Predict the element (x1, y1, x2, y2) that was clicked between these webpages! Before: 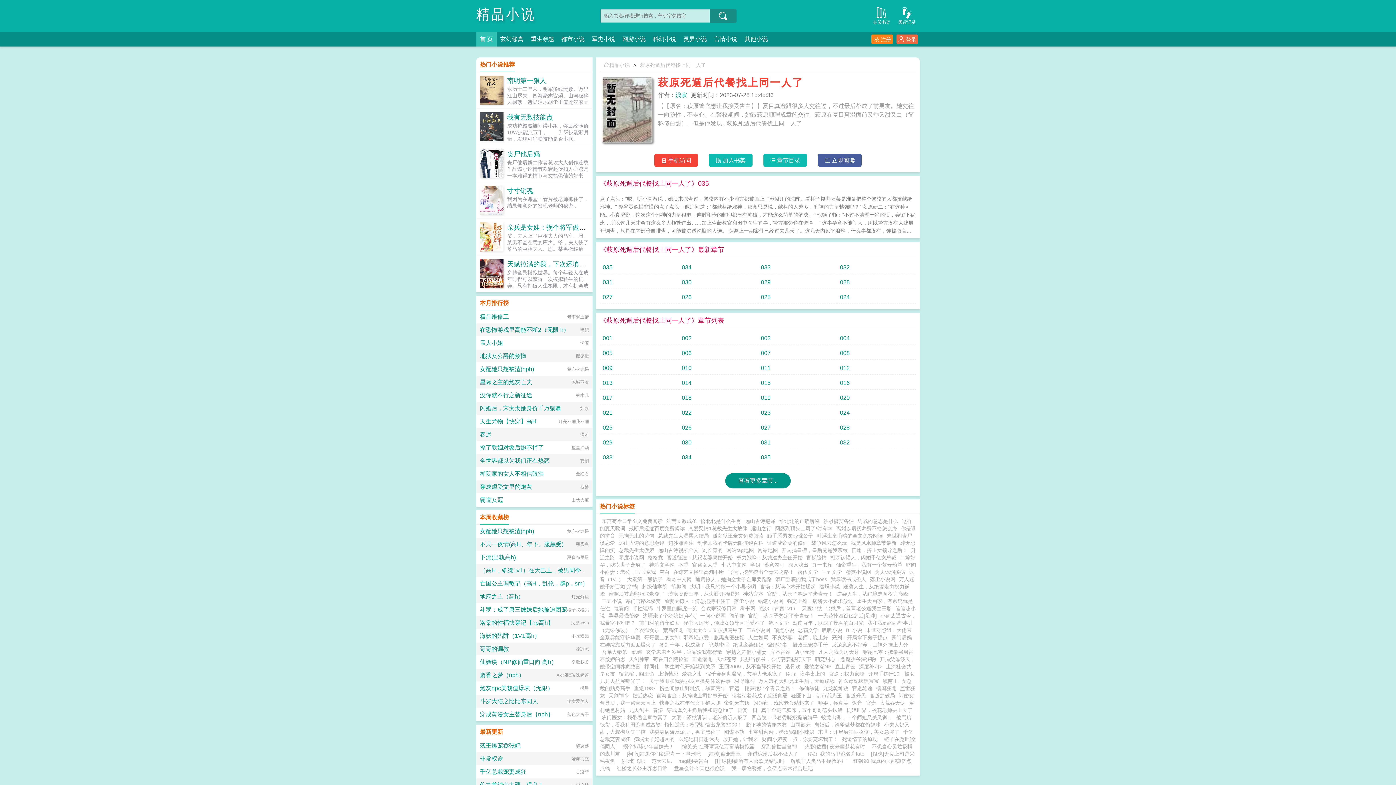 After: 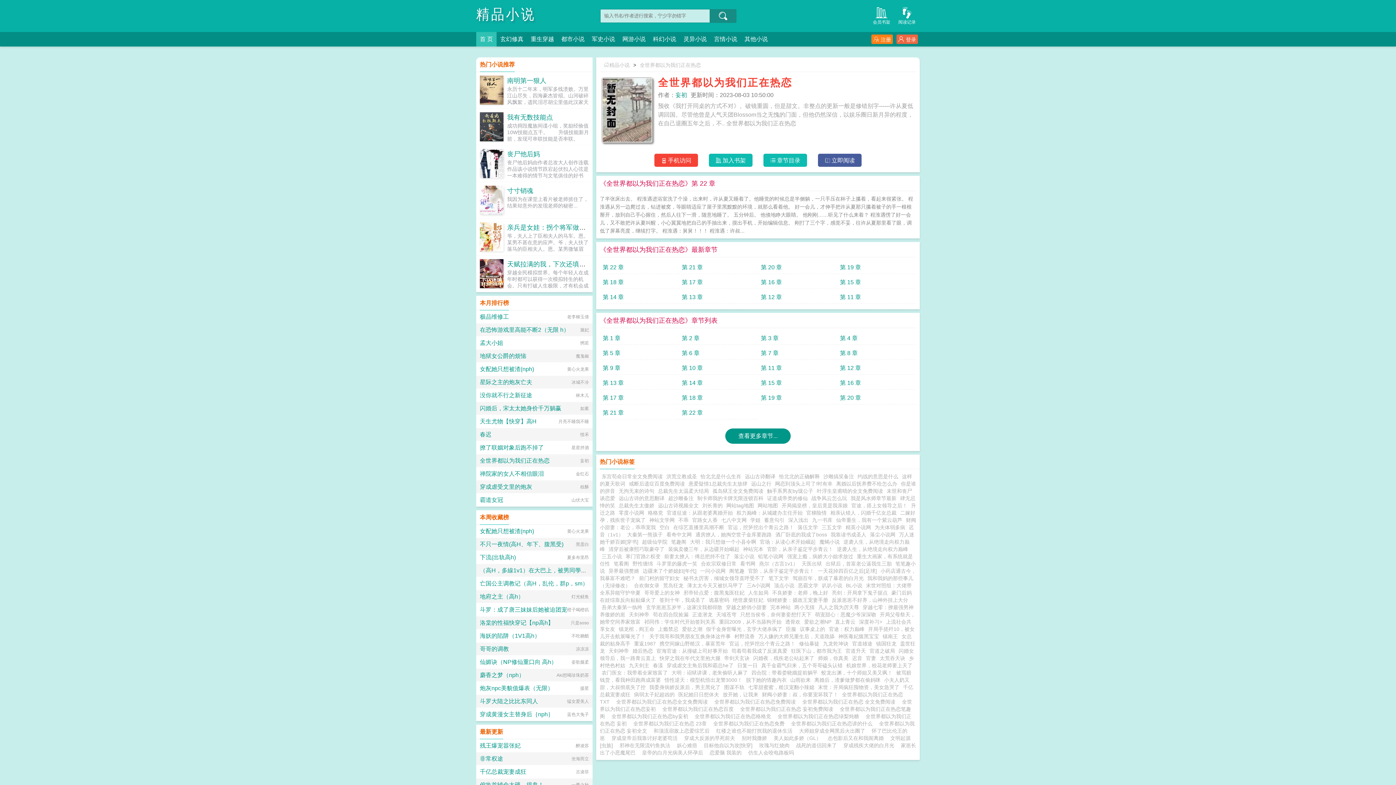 Action: bbox: (480, 457, 549, 464) label: 全世界都以为我们正在热恋